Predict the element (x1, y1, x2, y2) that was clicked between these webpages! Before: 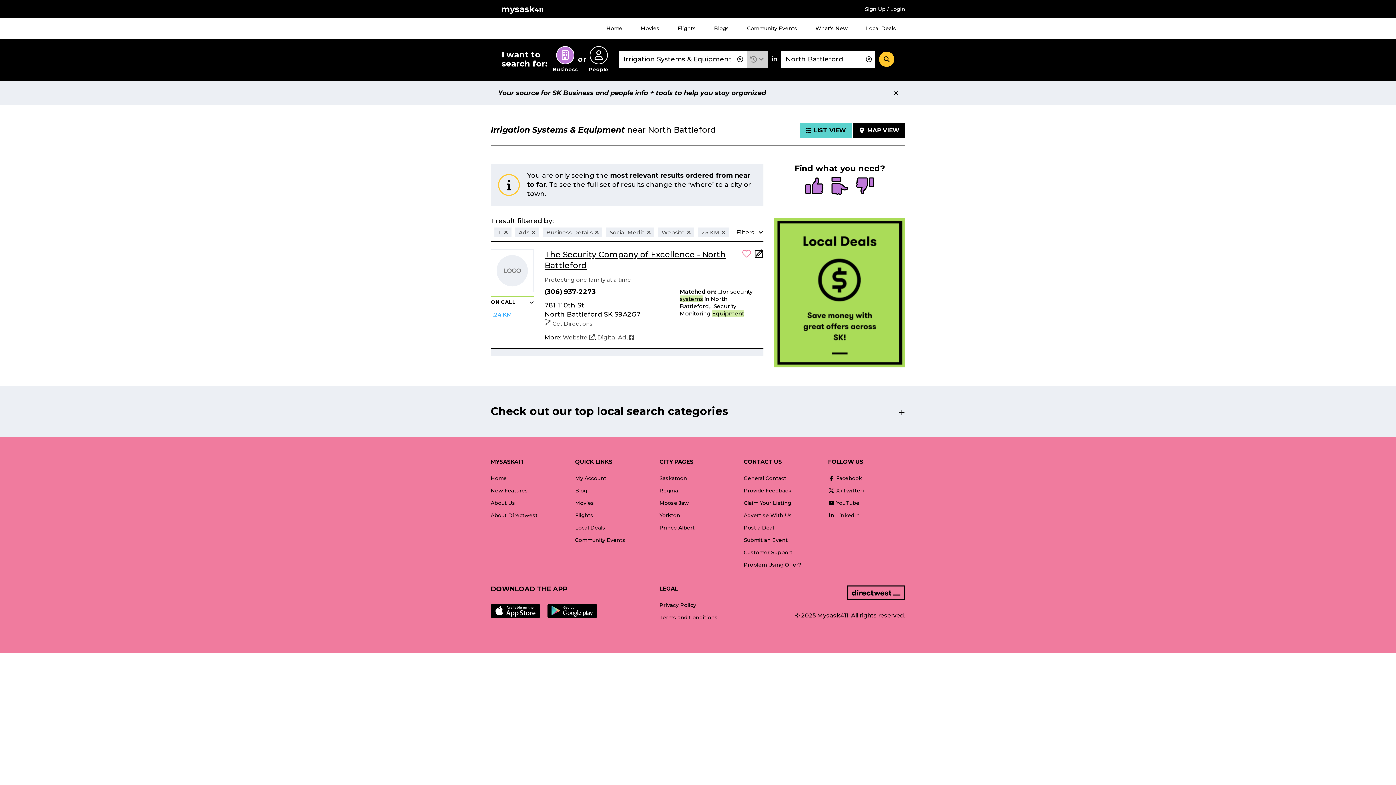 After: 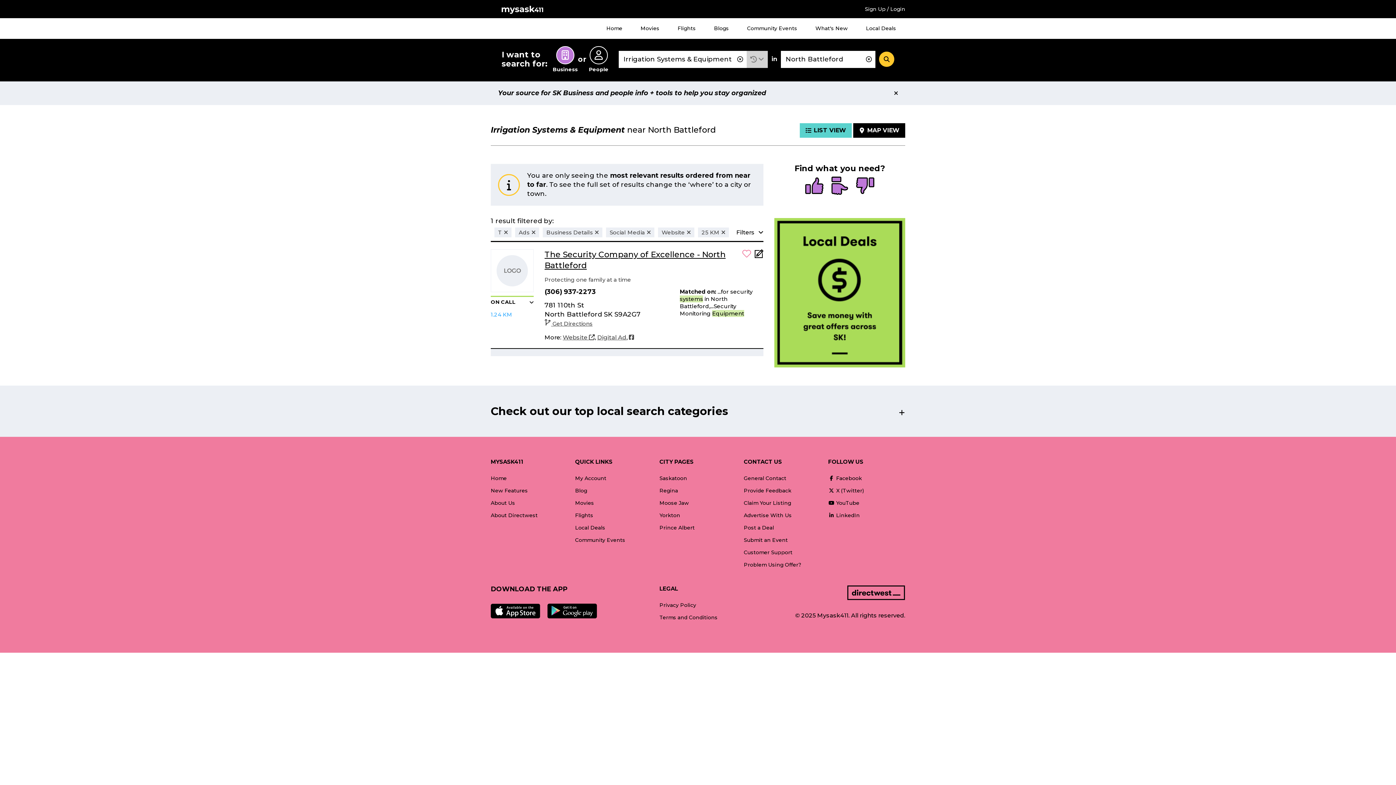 Action: bbox: (547, 603, 597, 618)